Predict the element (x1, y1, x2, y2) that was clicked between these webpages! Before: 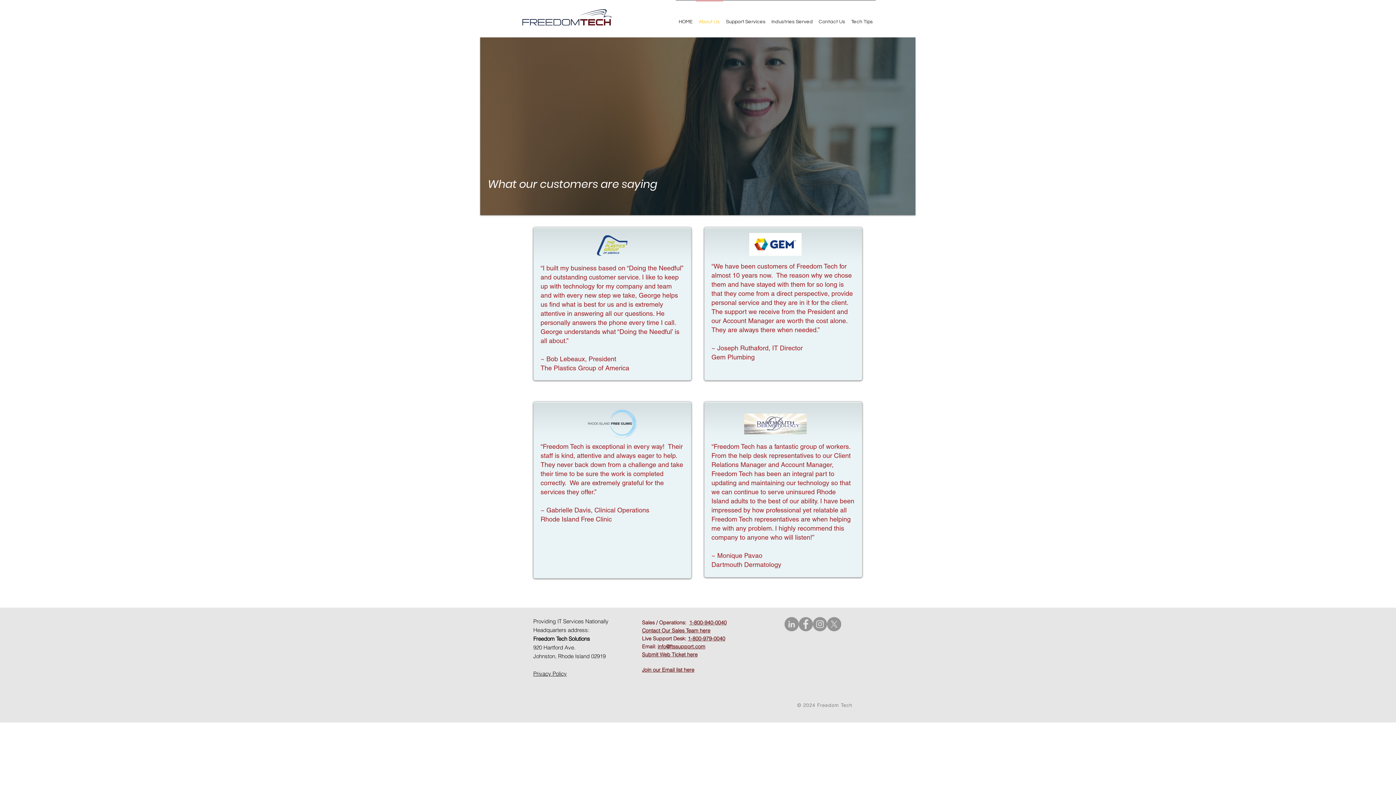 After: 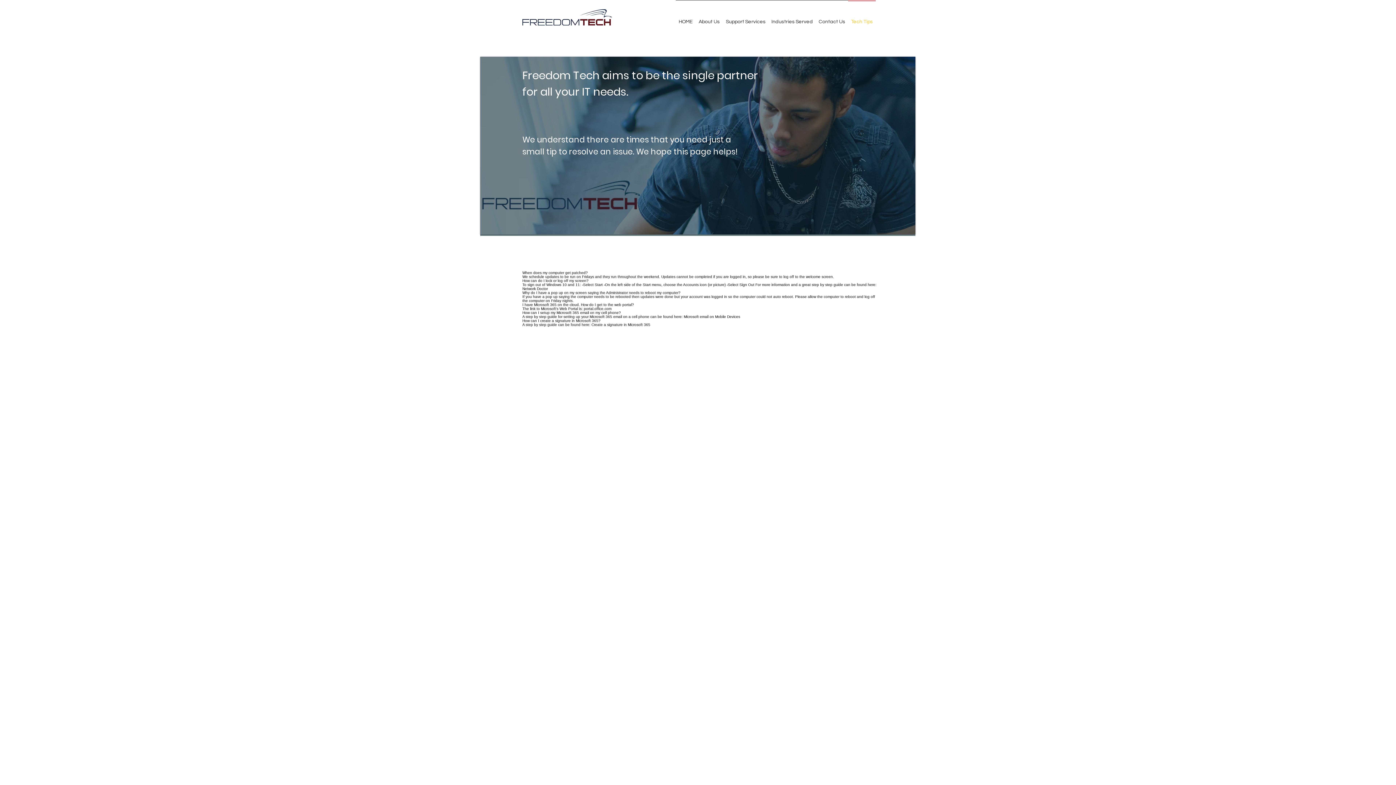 Action: label: Tech Tips bbox: (848, 0, 876, 37)